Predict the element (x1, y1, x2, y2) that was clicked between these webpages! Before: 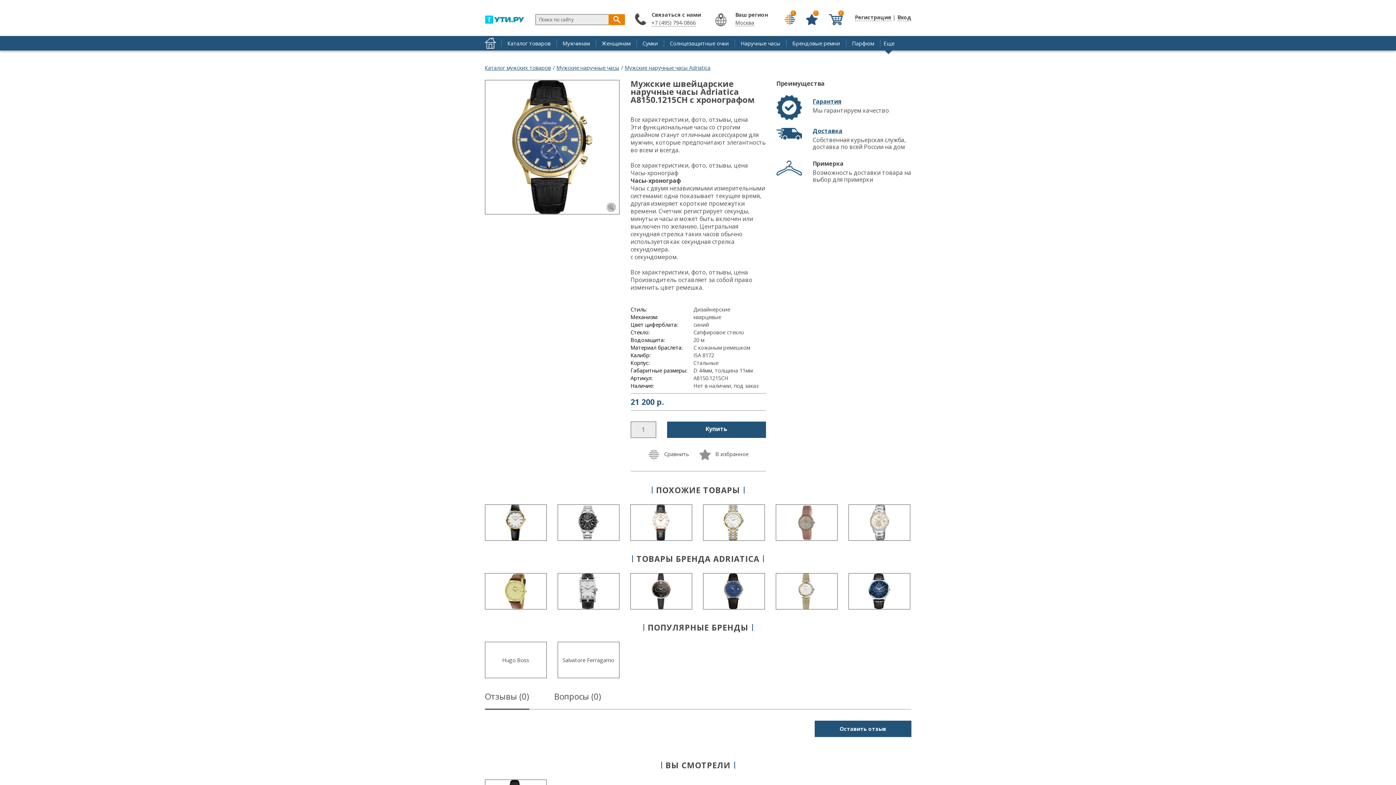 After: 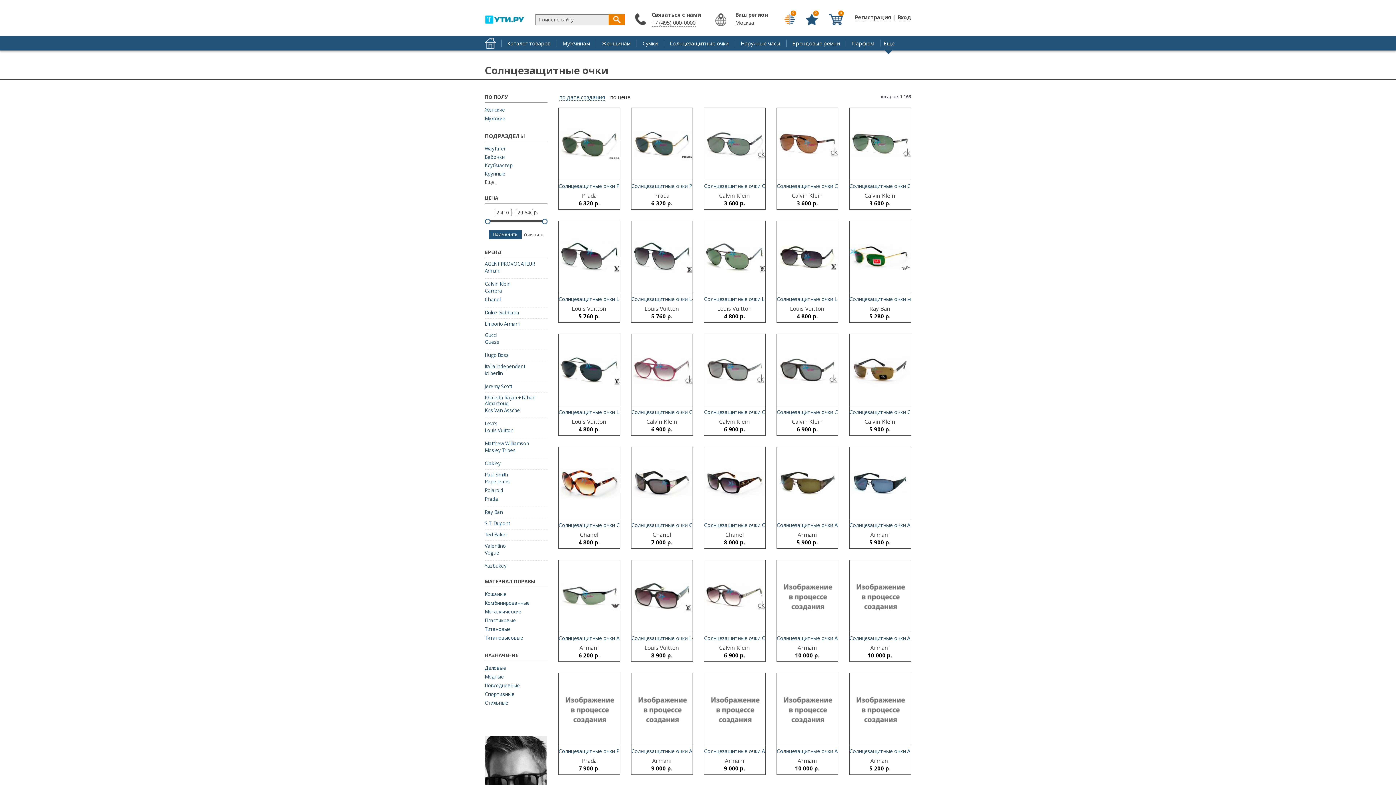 Action: label: Солнцезащитные очки bbox: (663, 39, 734, 46)